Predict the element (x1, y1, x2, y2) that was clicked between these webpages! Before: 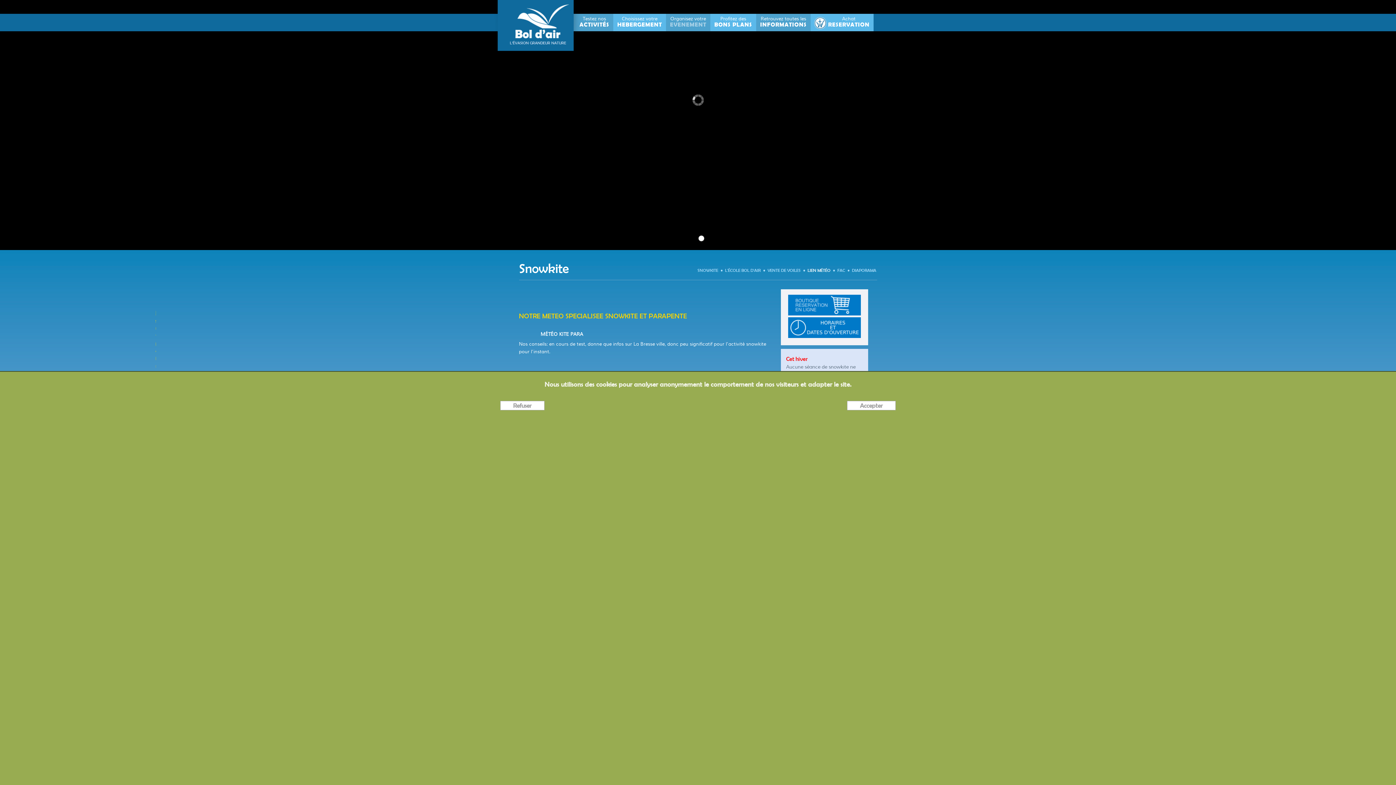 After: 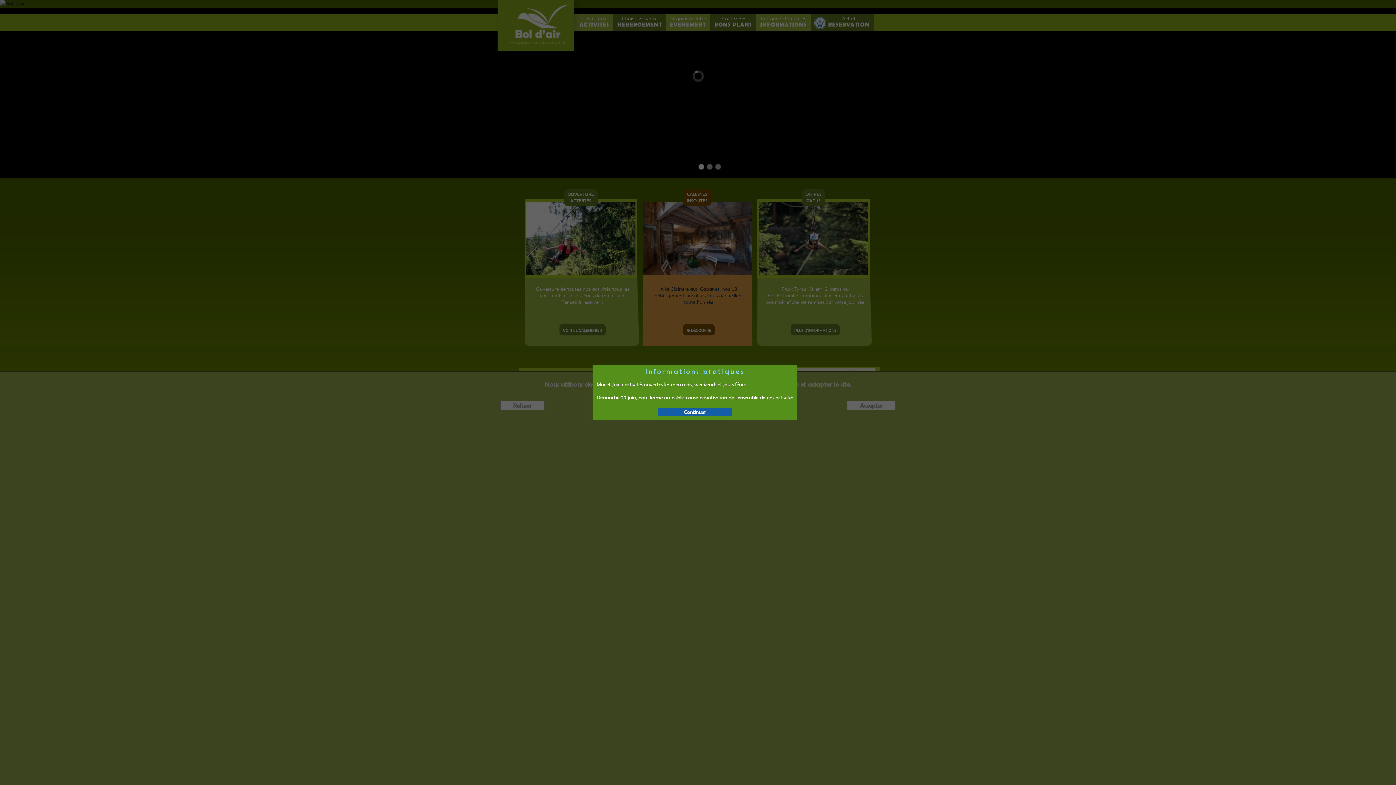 Action: label: 
L’ÉVASION GRANDEUR NATURE bbox: (493, 0, 582, 45)